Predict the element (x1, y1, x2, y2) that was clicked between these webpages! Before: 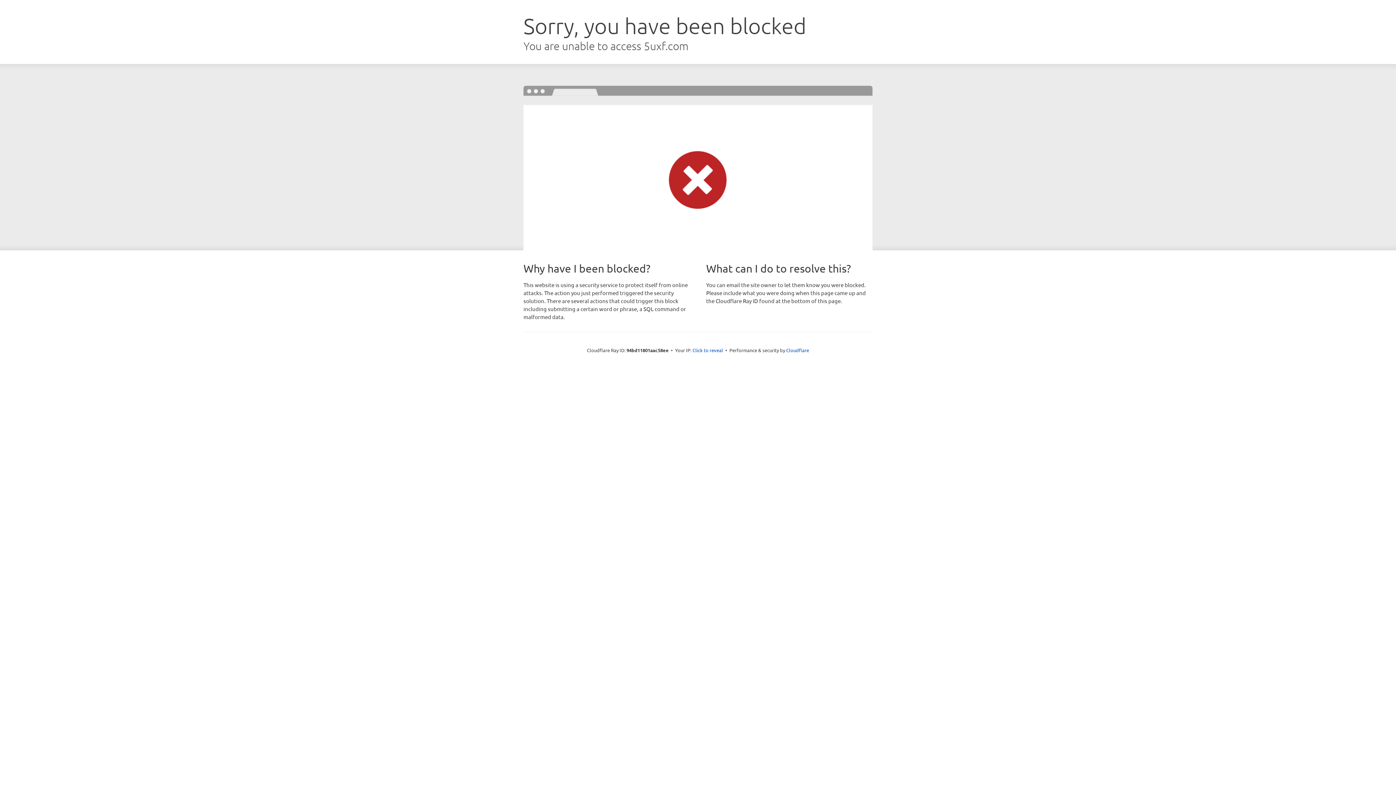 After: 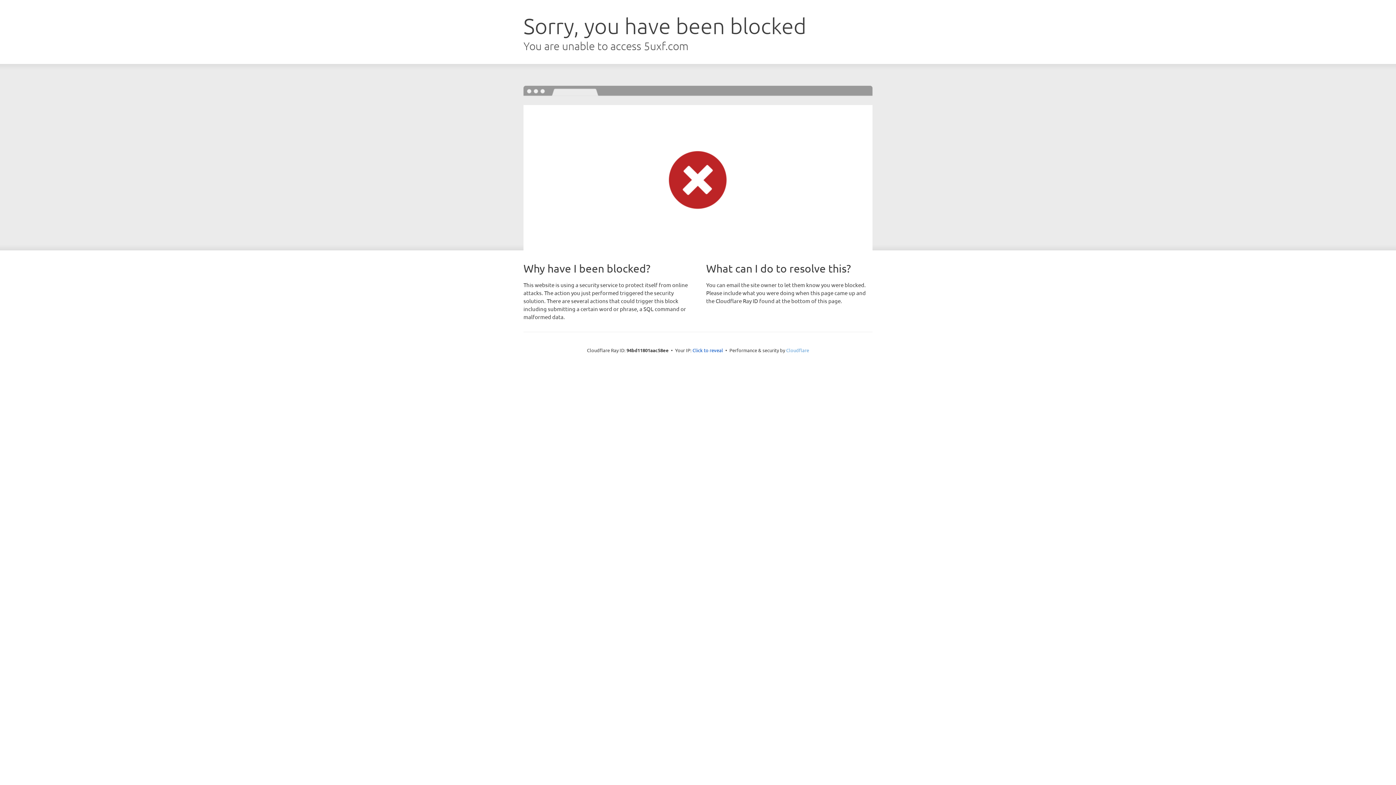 Action: label: Cloudflare bbox: (786, 347, 809, 353)